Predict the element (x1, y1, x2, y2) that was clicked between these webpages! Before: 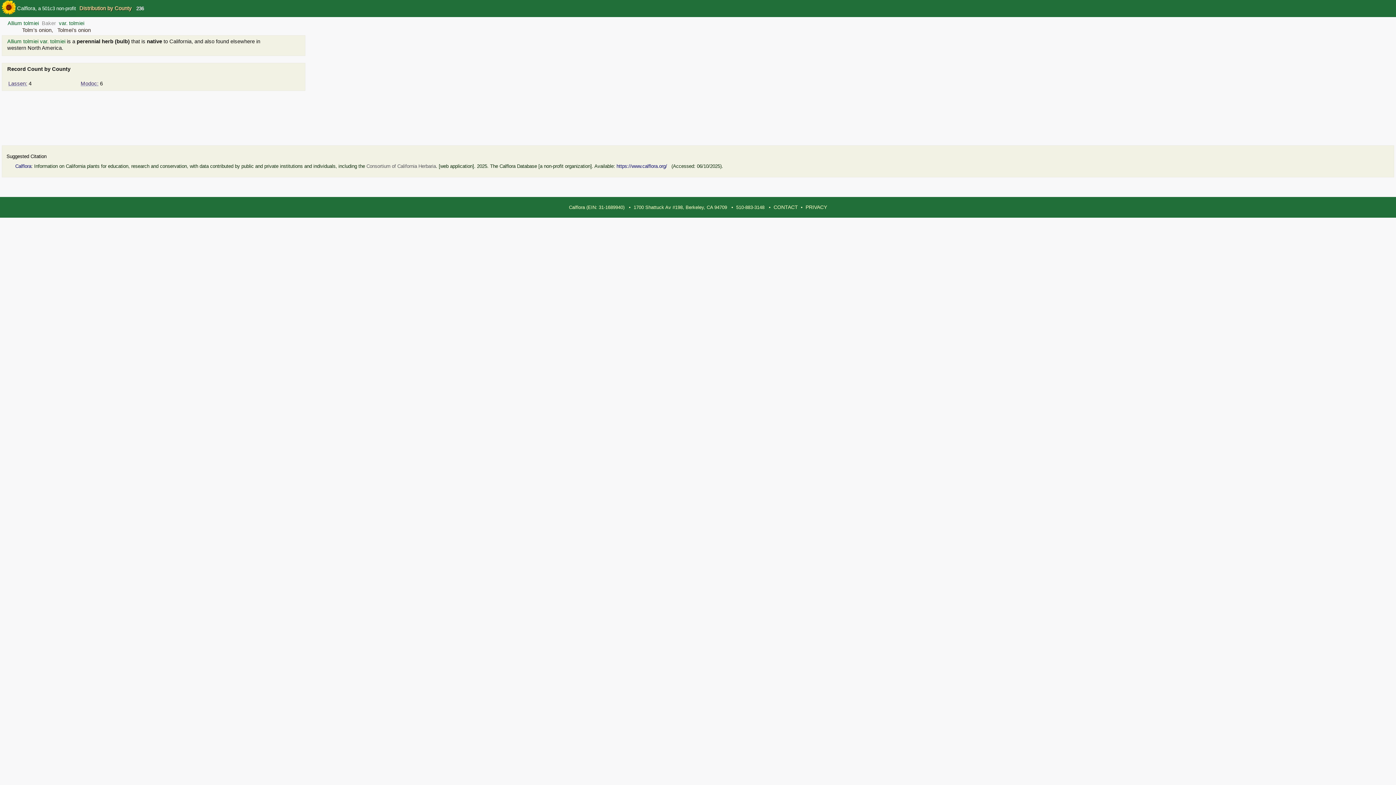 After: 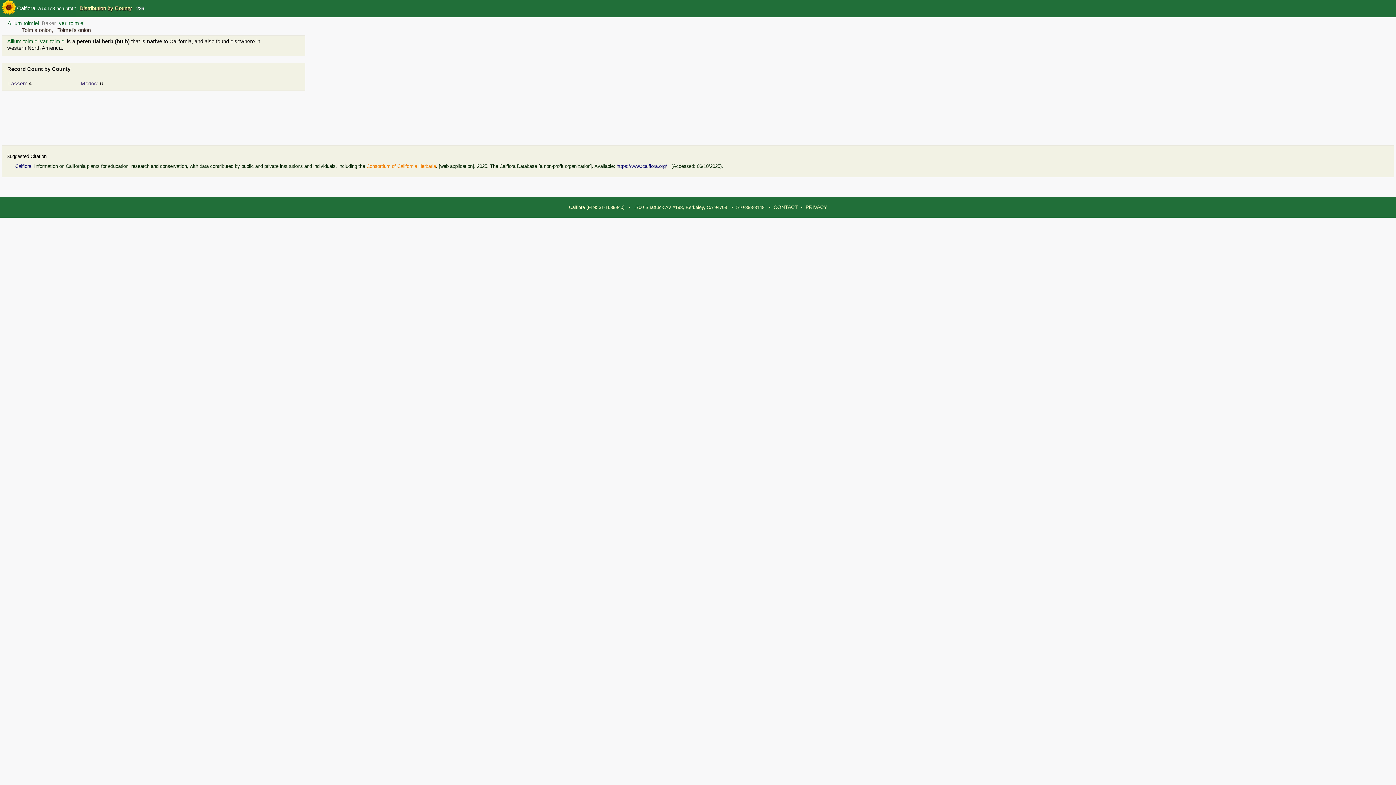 Action: bbox: (366, 163, 436, 169) label: Consortium of California Herbaria